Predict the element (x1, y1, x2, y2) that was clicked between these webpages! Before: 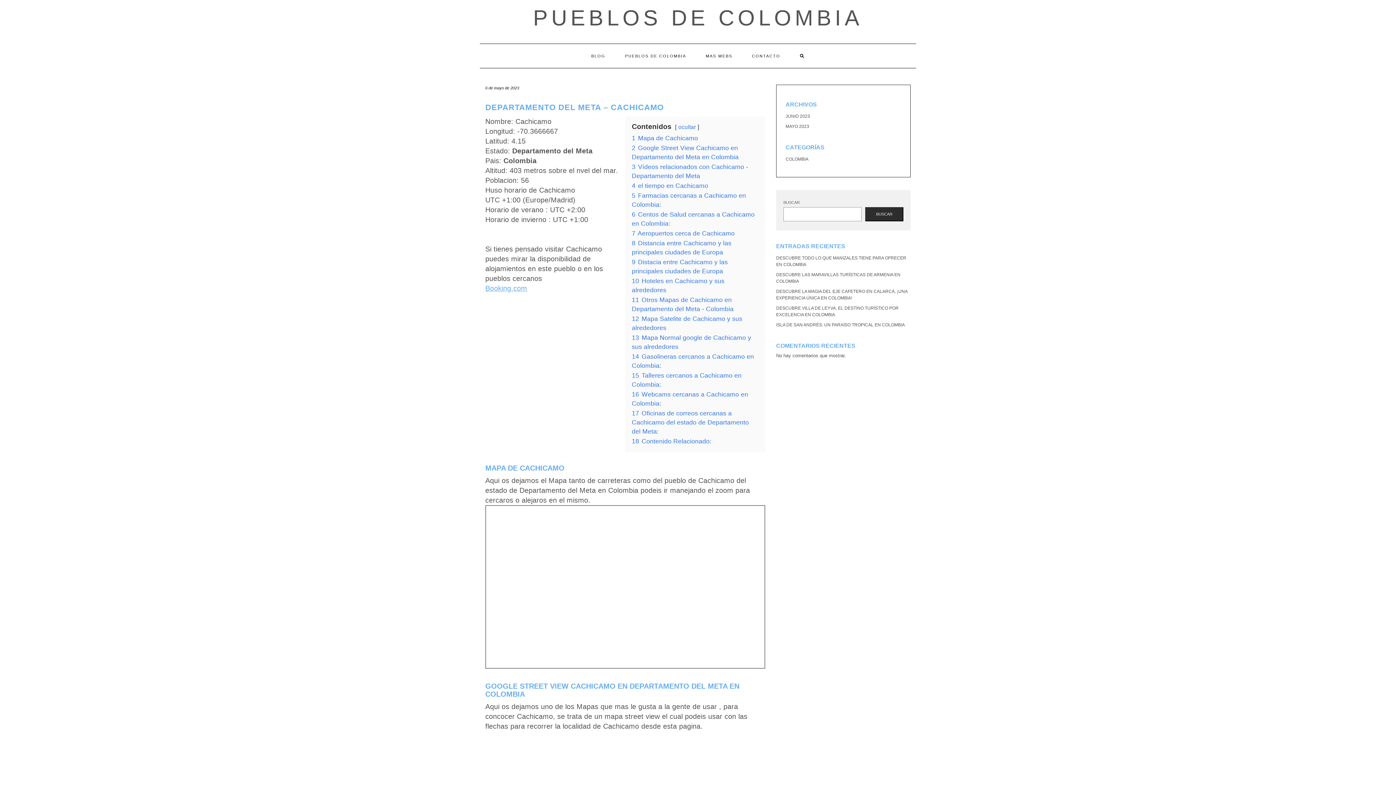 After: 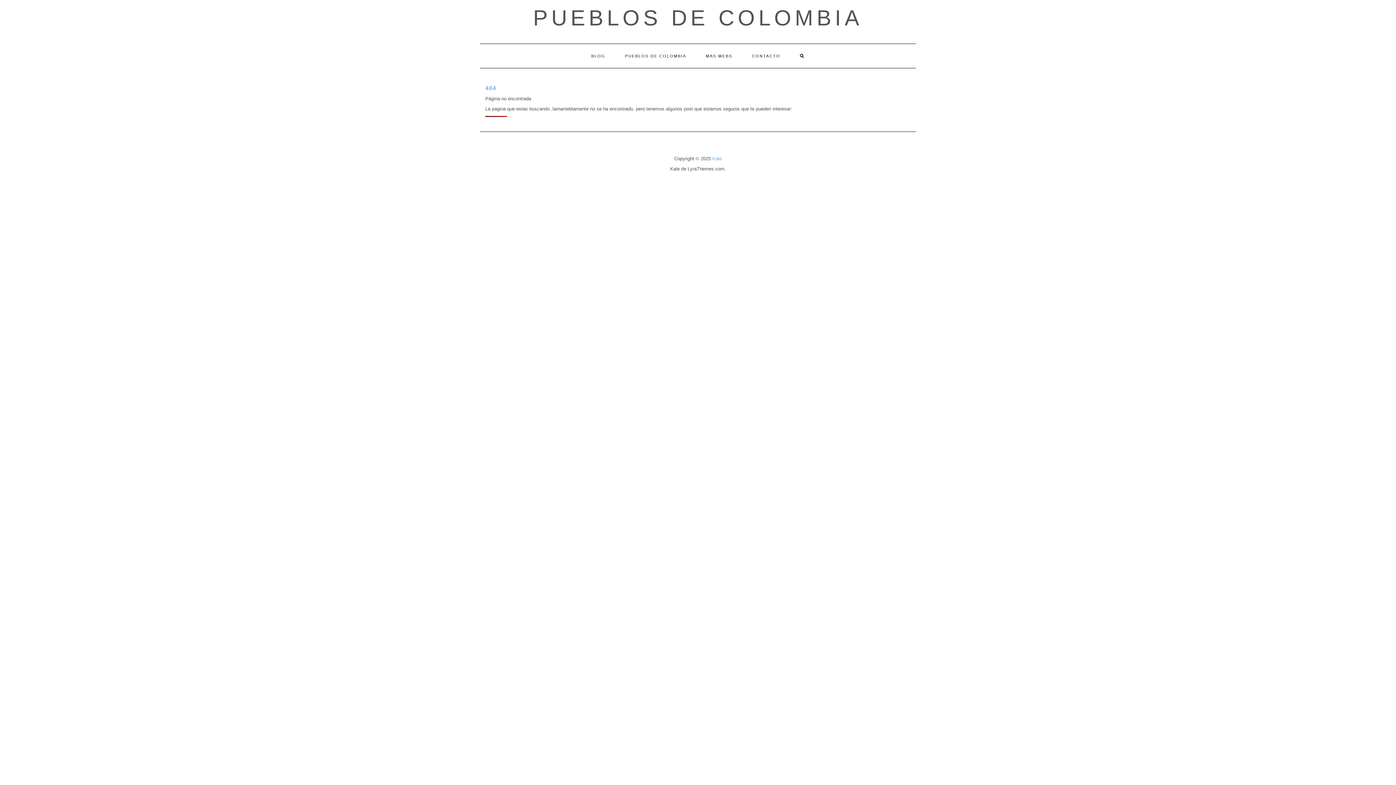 Action: label: MAYO 2023 bbox: (785, 124, 809, 129)